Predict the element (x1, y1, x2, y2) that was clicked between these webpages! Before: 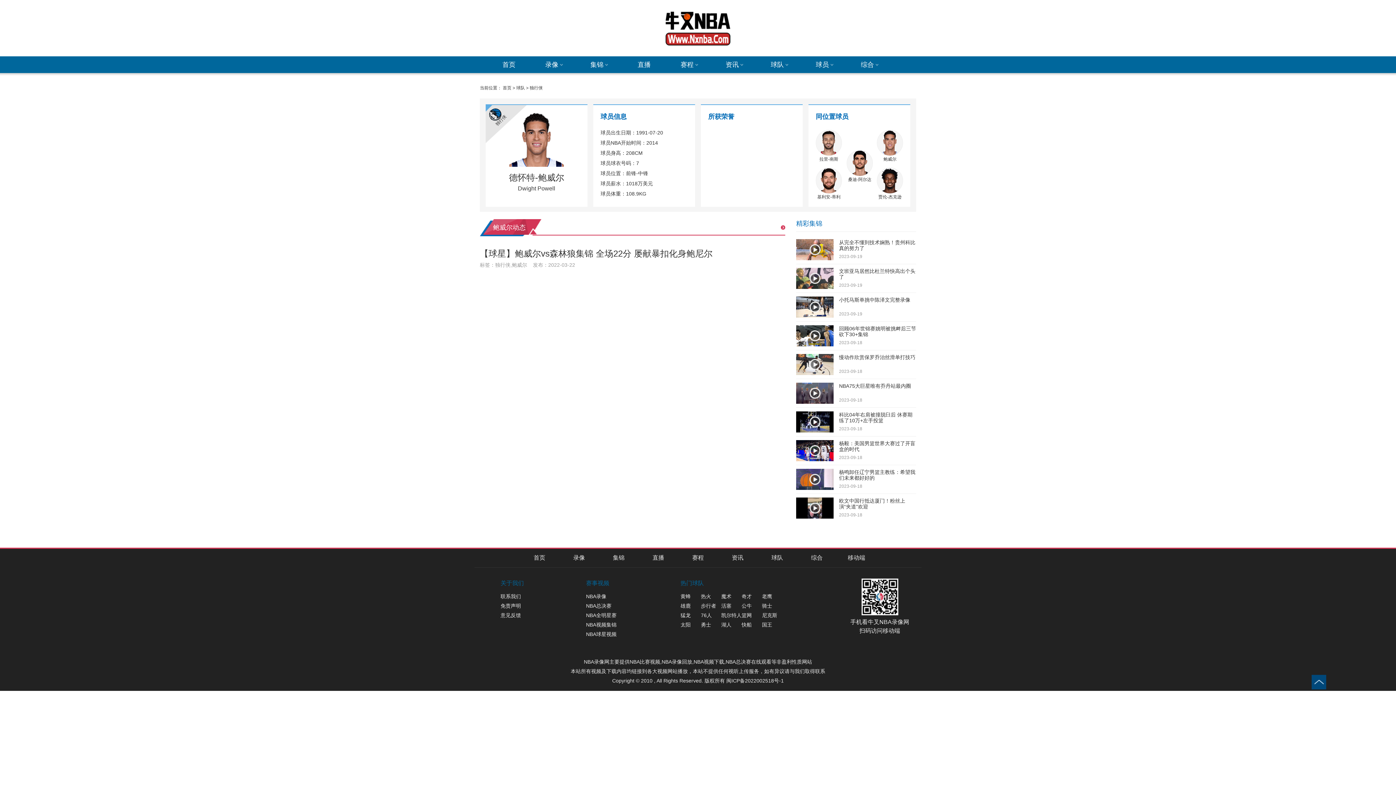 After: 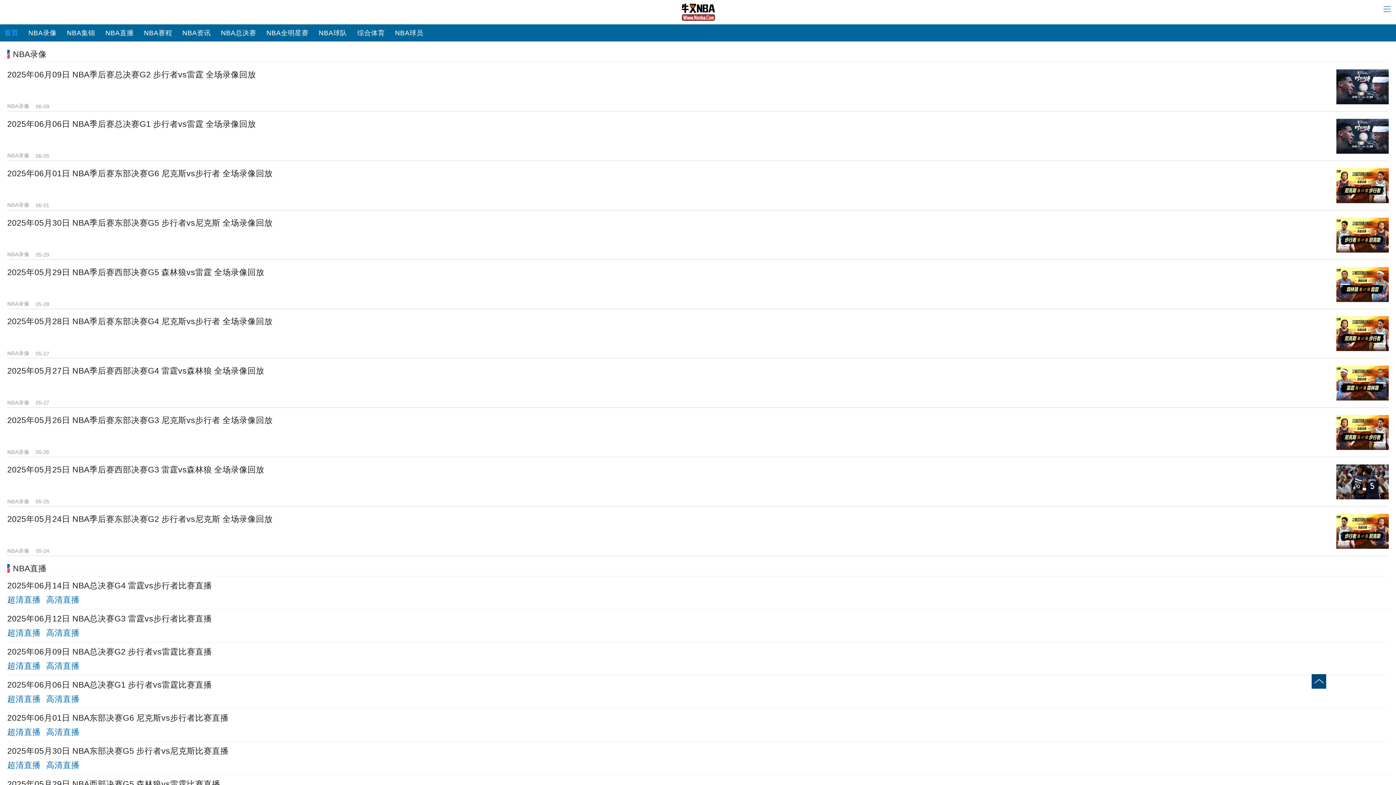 Action: label: 移动端 bbox: (837, 554, 875, 562)